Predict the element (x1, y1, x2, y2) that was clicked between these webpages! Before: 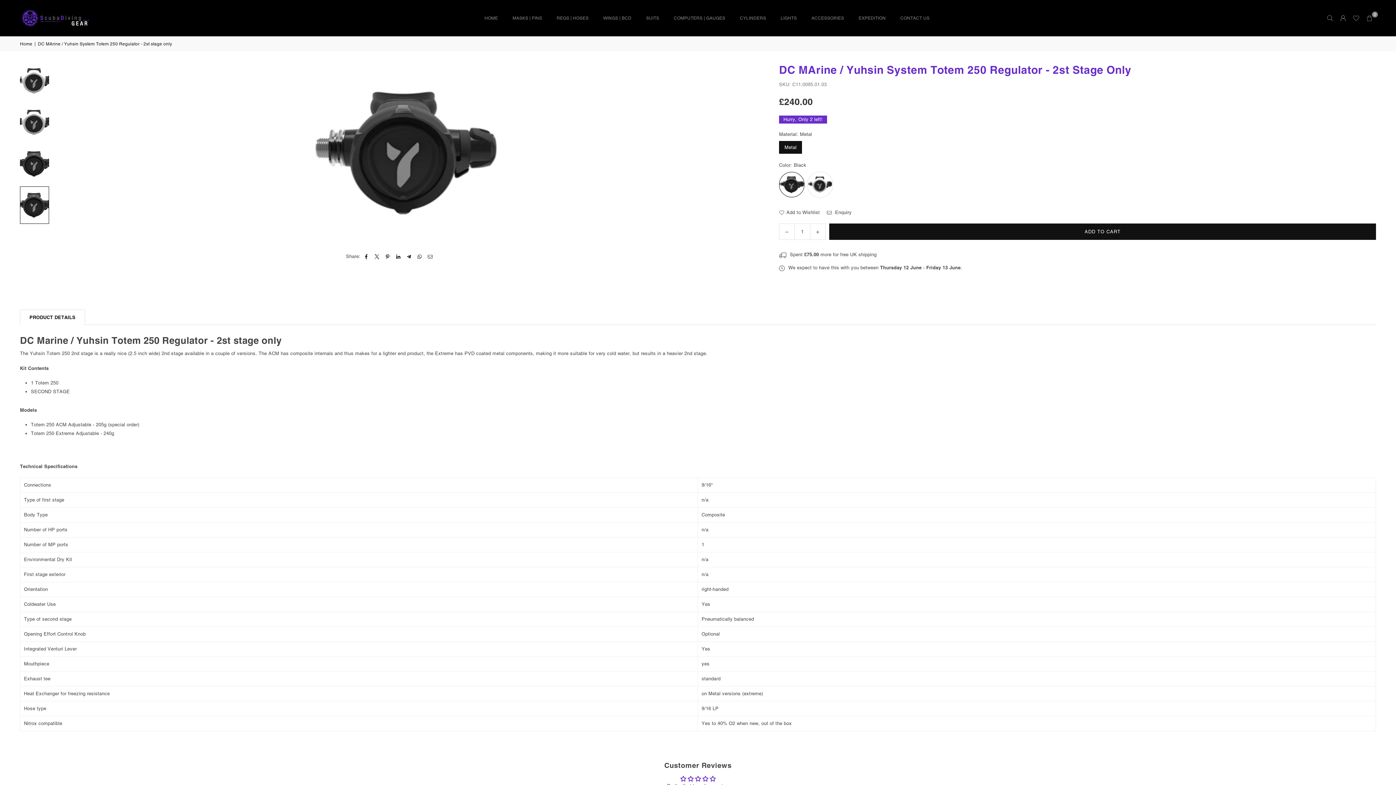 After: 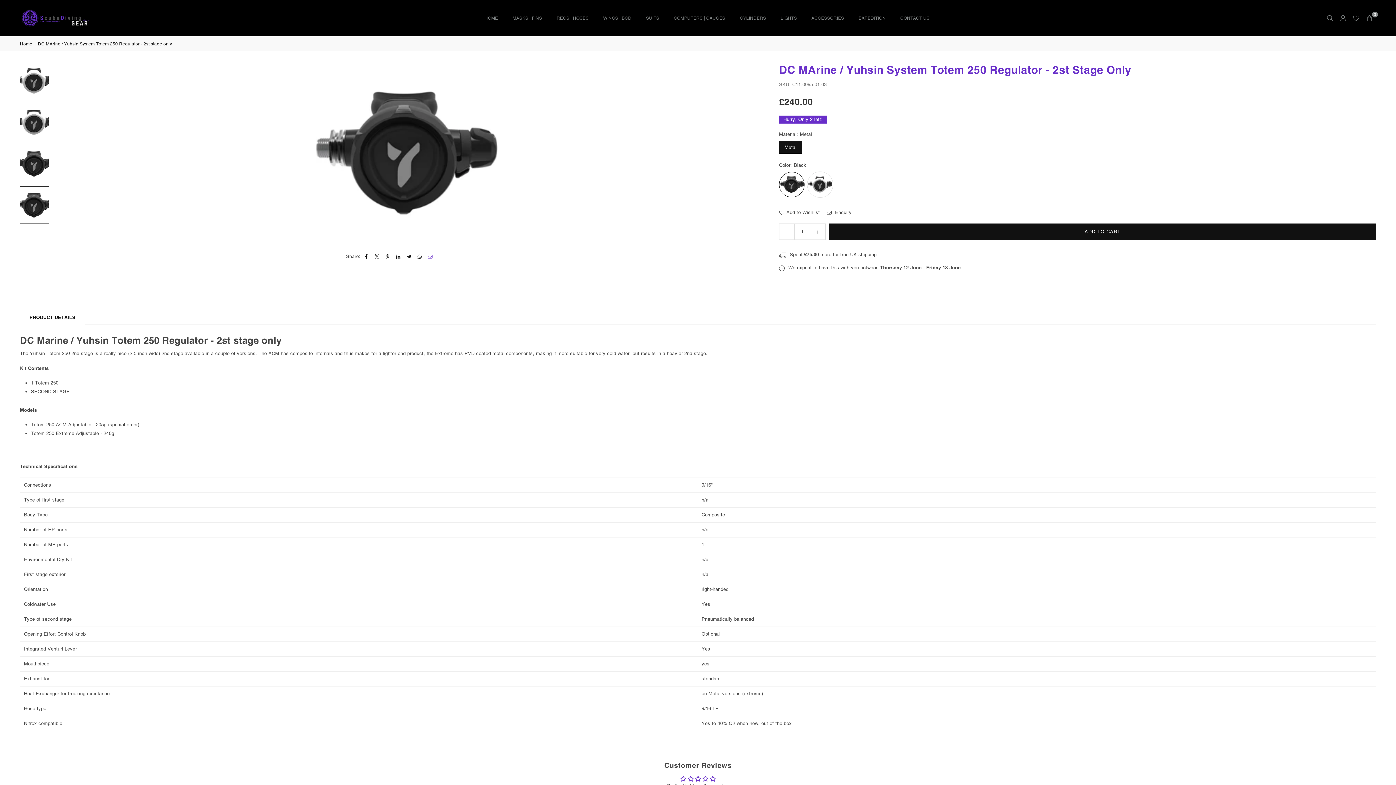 Action: bbox: (427, 253, 433, 260)